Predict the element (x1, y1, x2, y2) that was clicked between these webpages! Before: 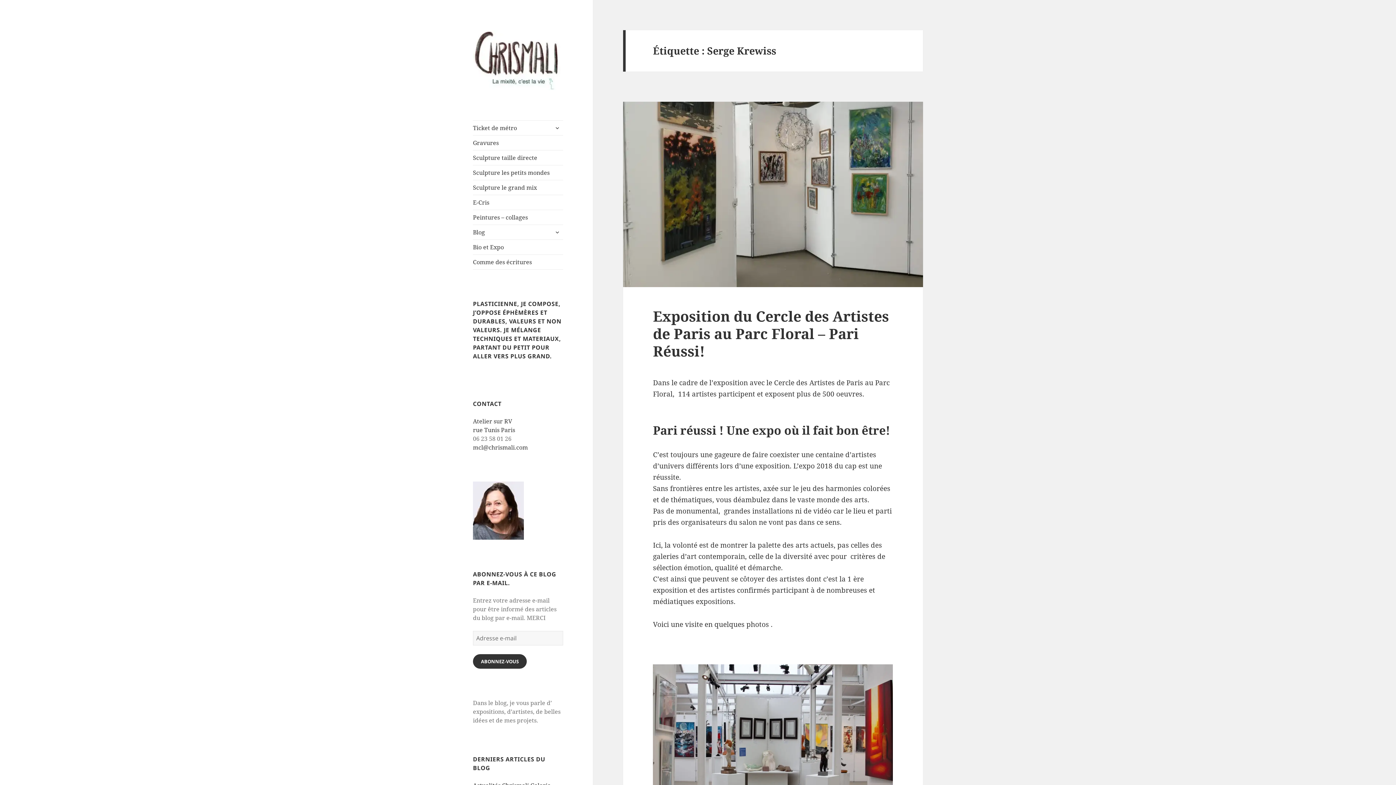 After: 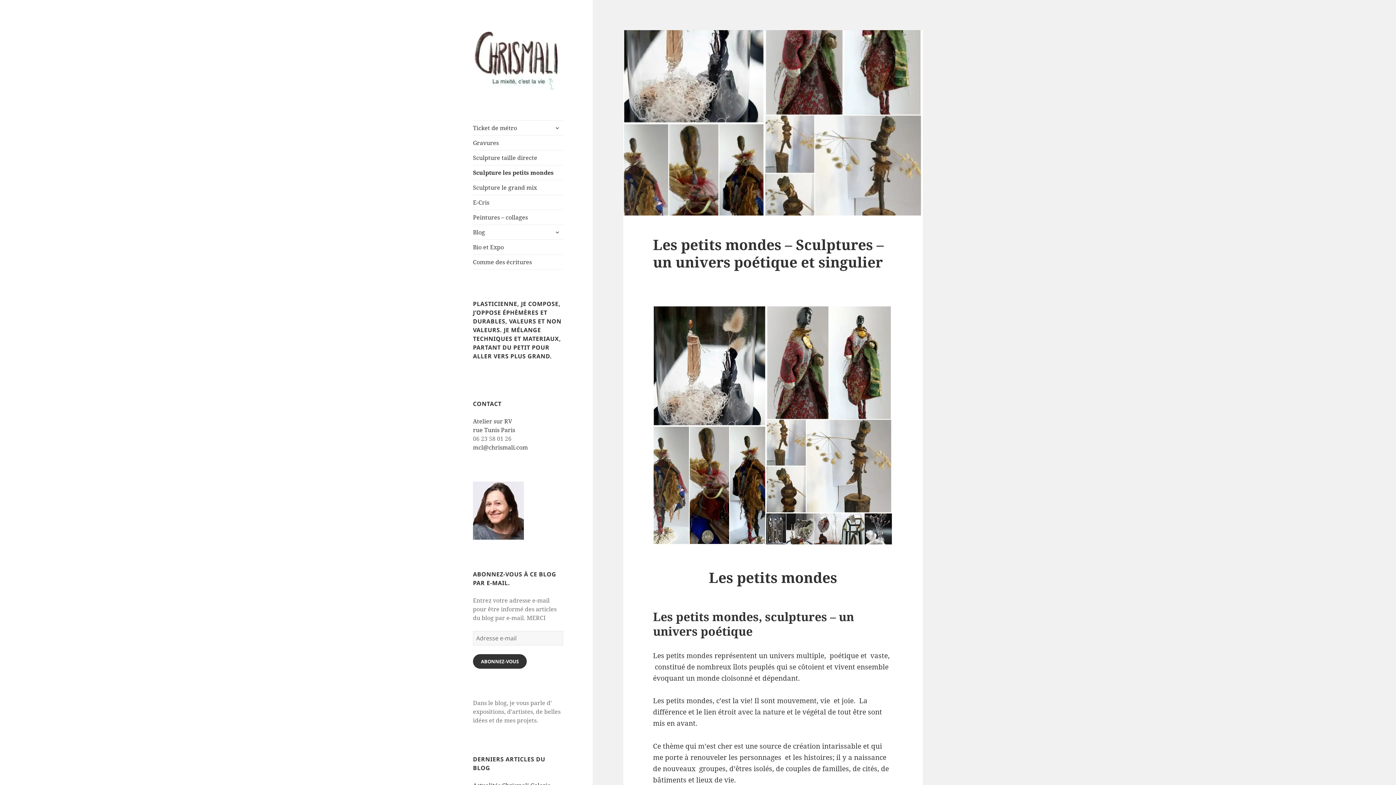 Action: label: Sculpture les petits mondes bbox: (473, 165, 563, 179)